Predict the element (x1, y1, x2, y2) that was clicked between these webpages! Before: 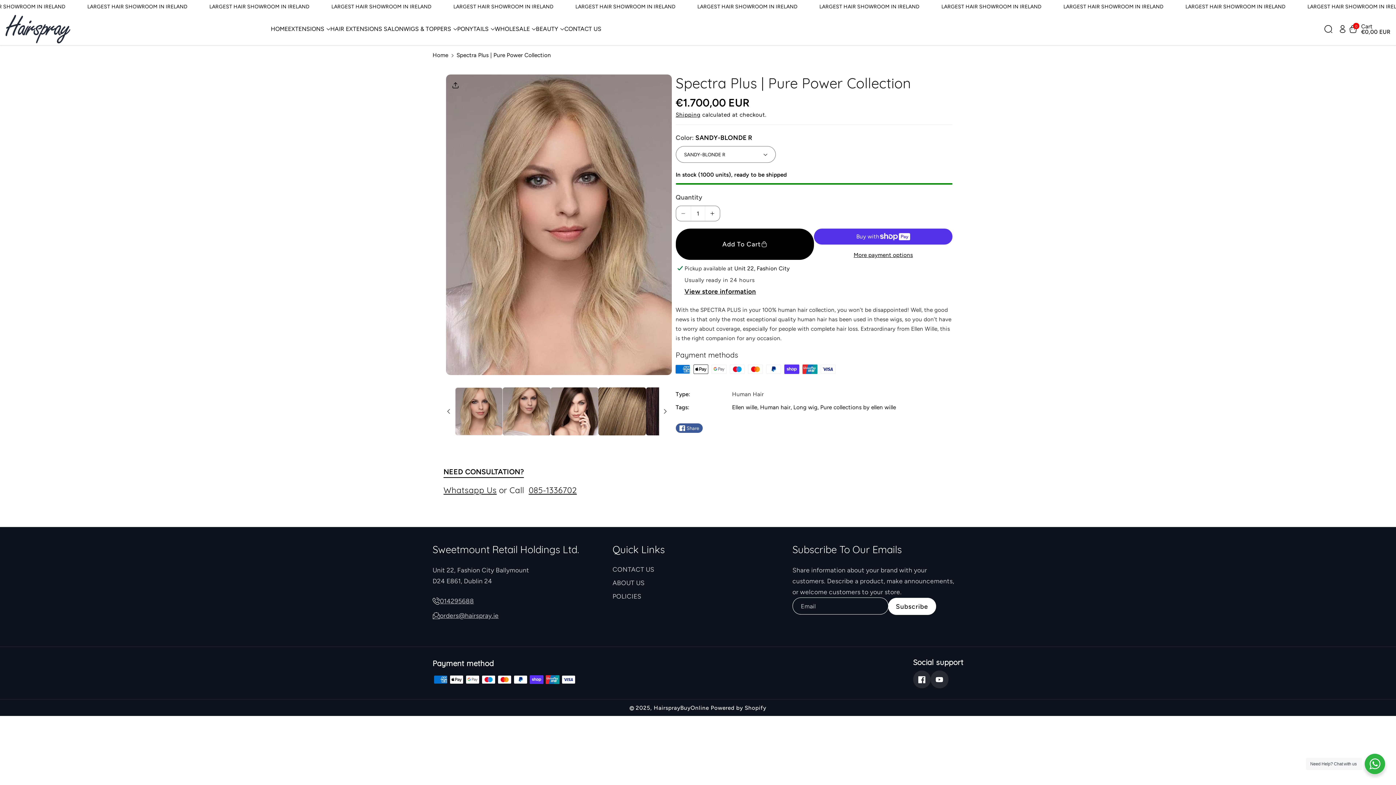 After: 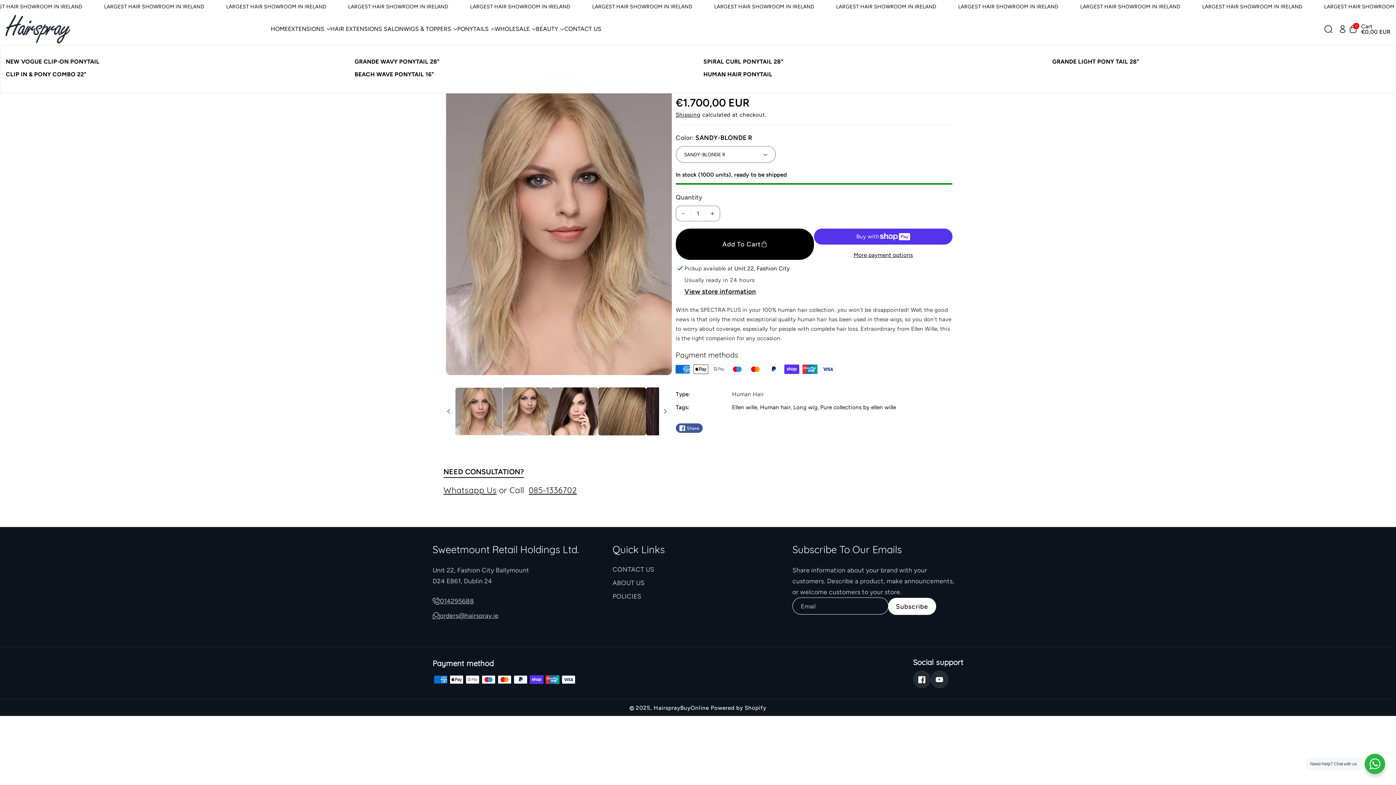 Action: bbox: (457, 25, 494, 32) label: PONYTAILS